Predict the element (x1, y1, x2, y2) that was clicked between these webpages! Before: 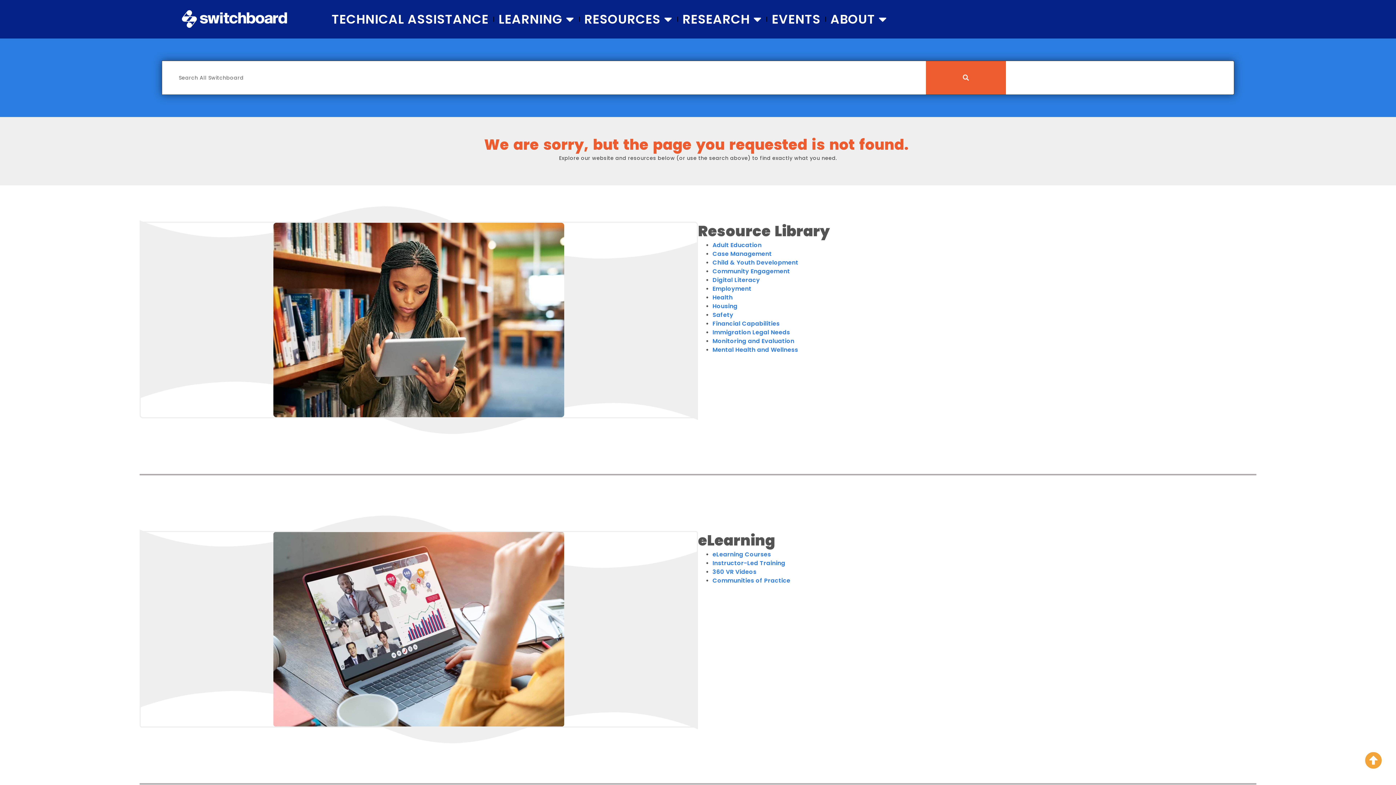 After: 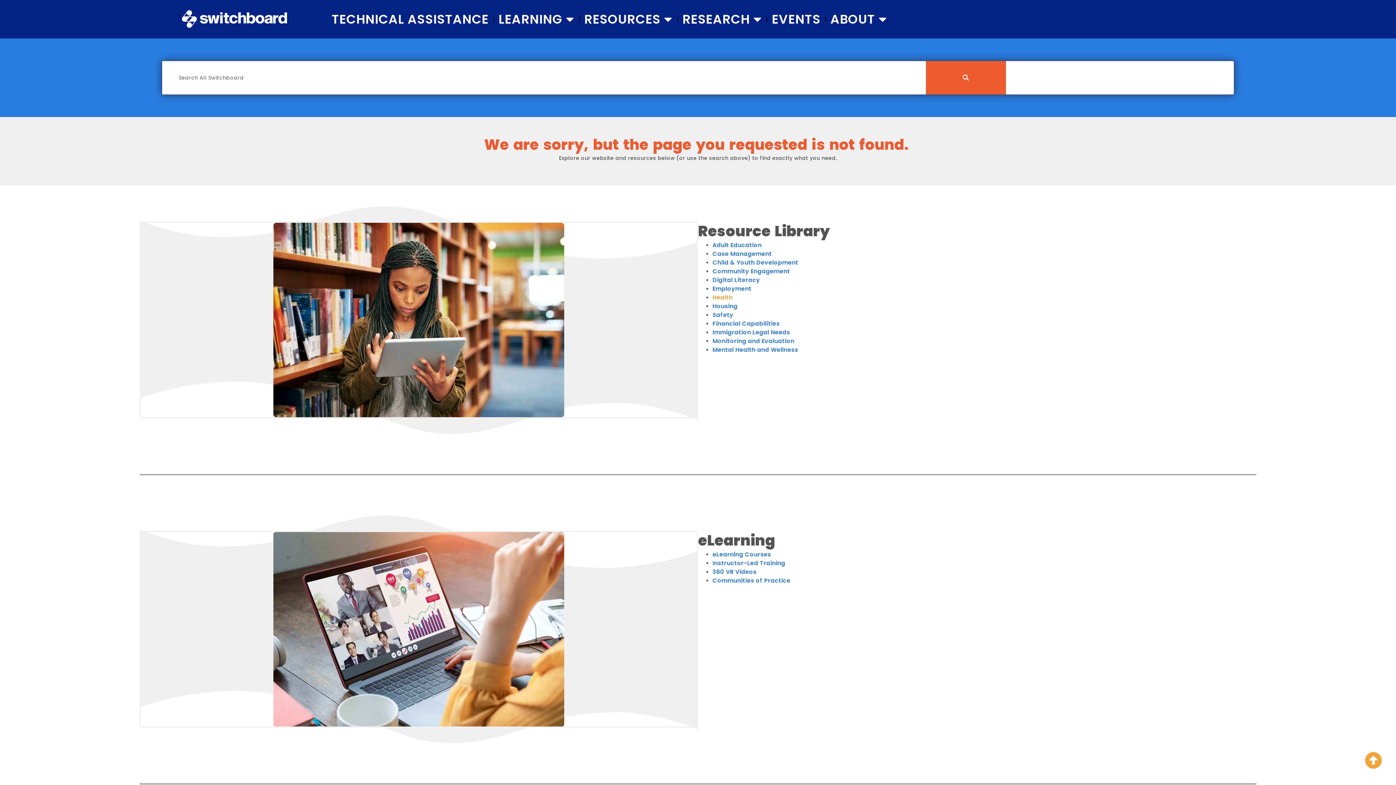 Action: bbox: (712, 293, 732, 301) label: Health